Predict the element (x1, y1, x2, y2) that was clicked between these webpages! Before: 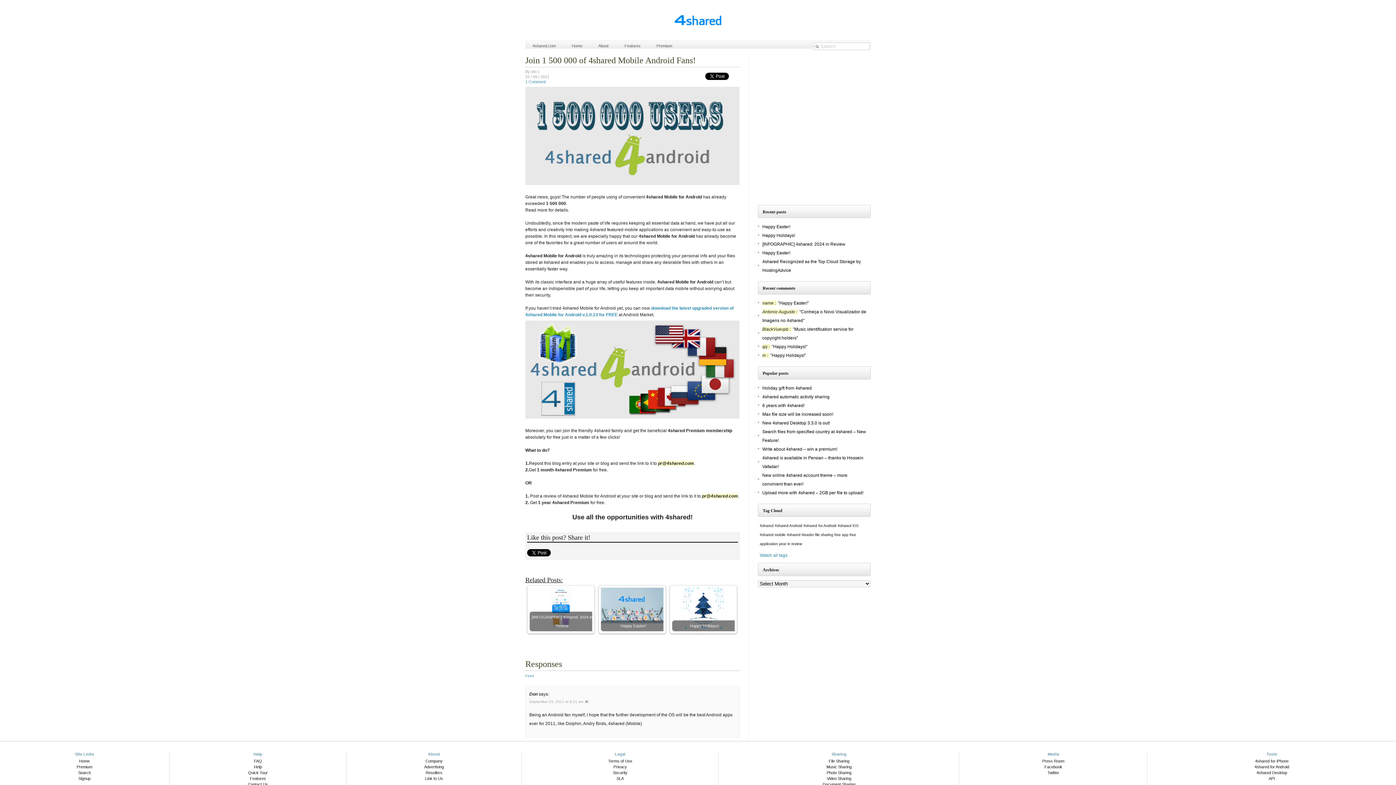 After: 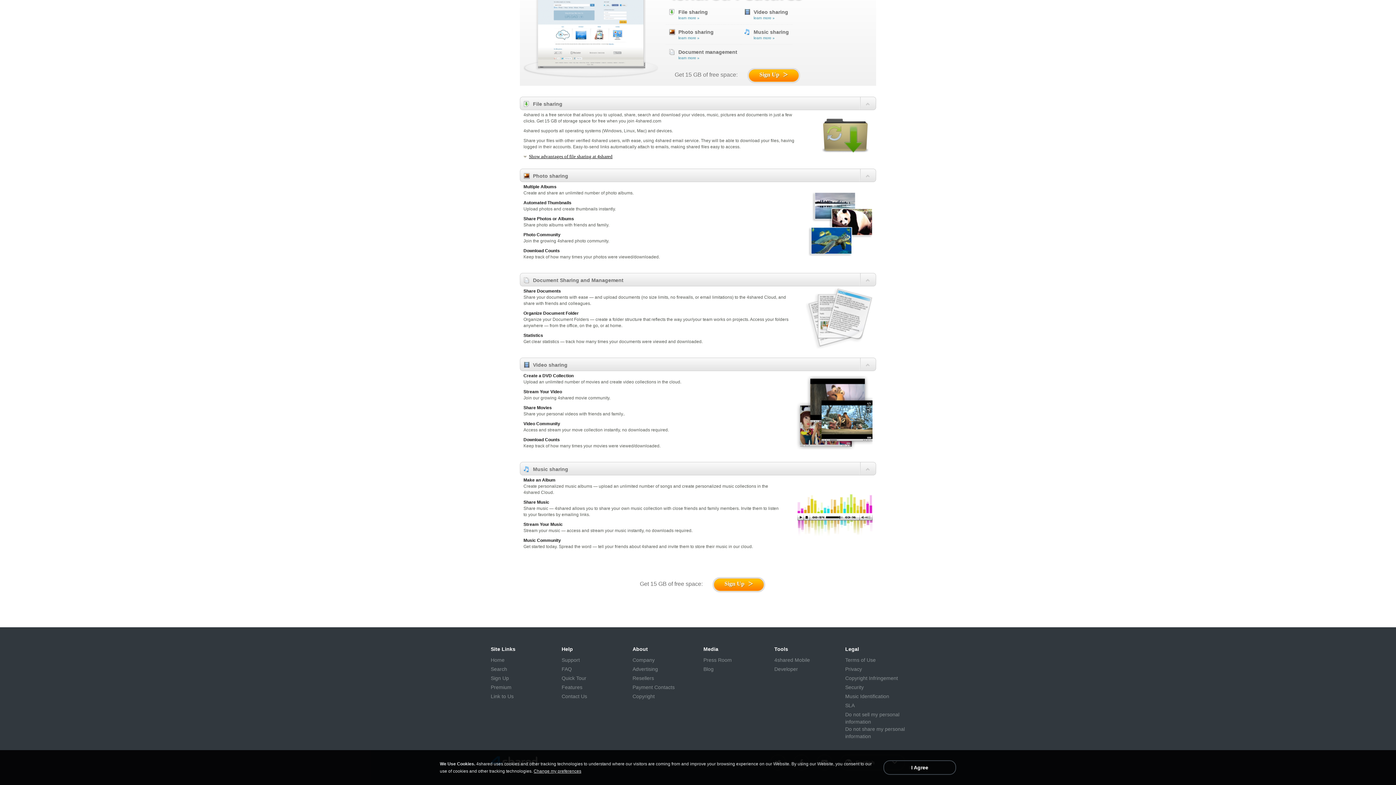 Action: bbox: (827, 776, 851, 781) label: Video Sharing